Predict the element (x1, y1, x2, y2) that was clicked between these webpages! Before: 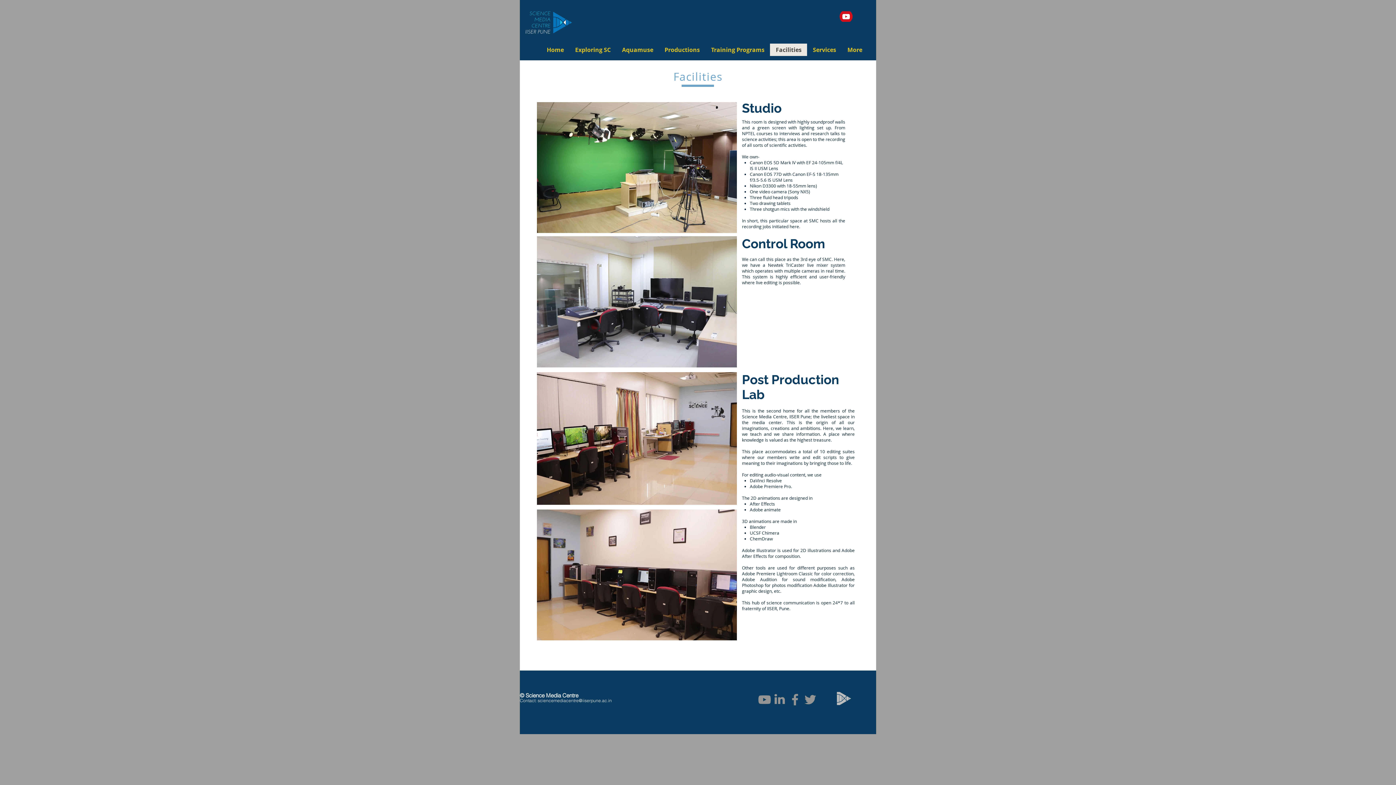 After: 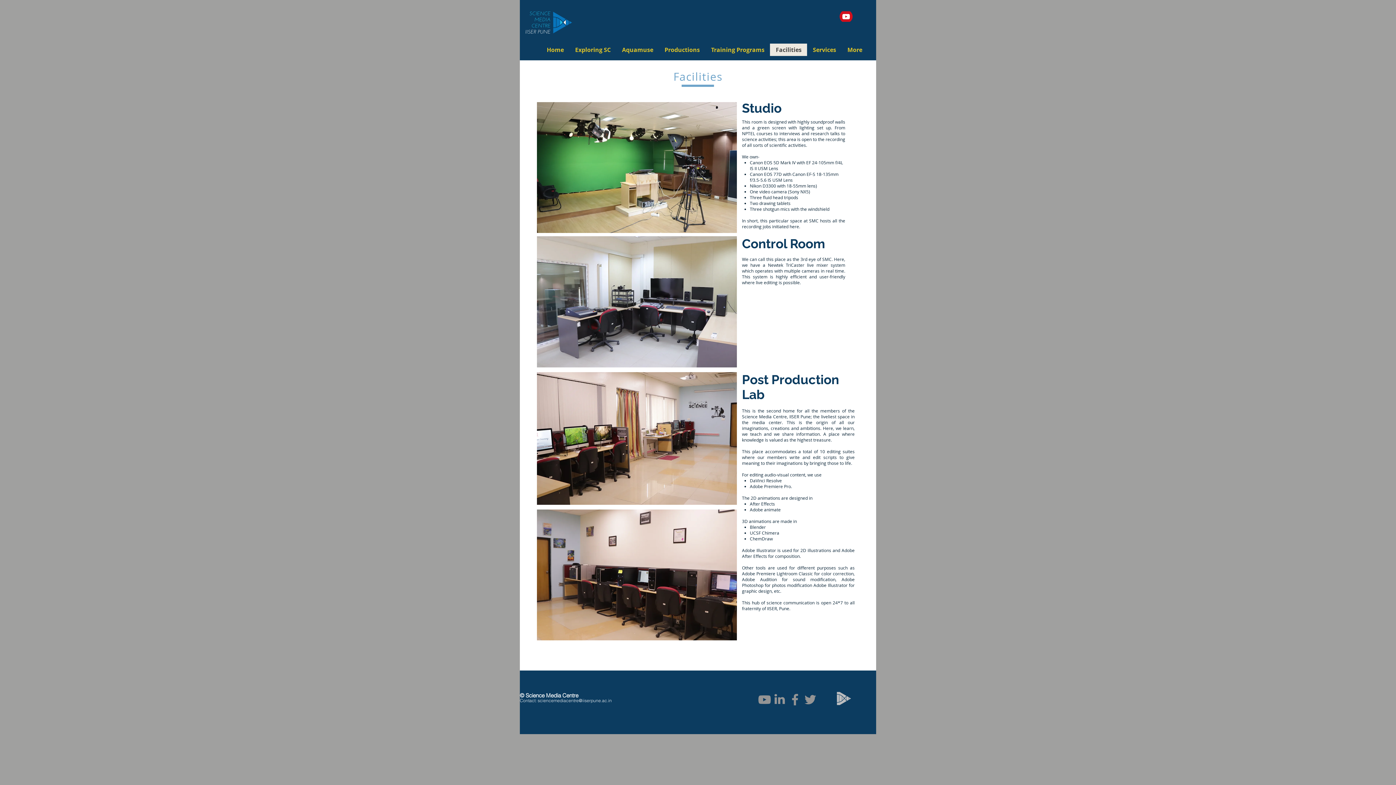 Action: bbox: (757, 692, 772, 707) label: YouTube